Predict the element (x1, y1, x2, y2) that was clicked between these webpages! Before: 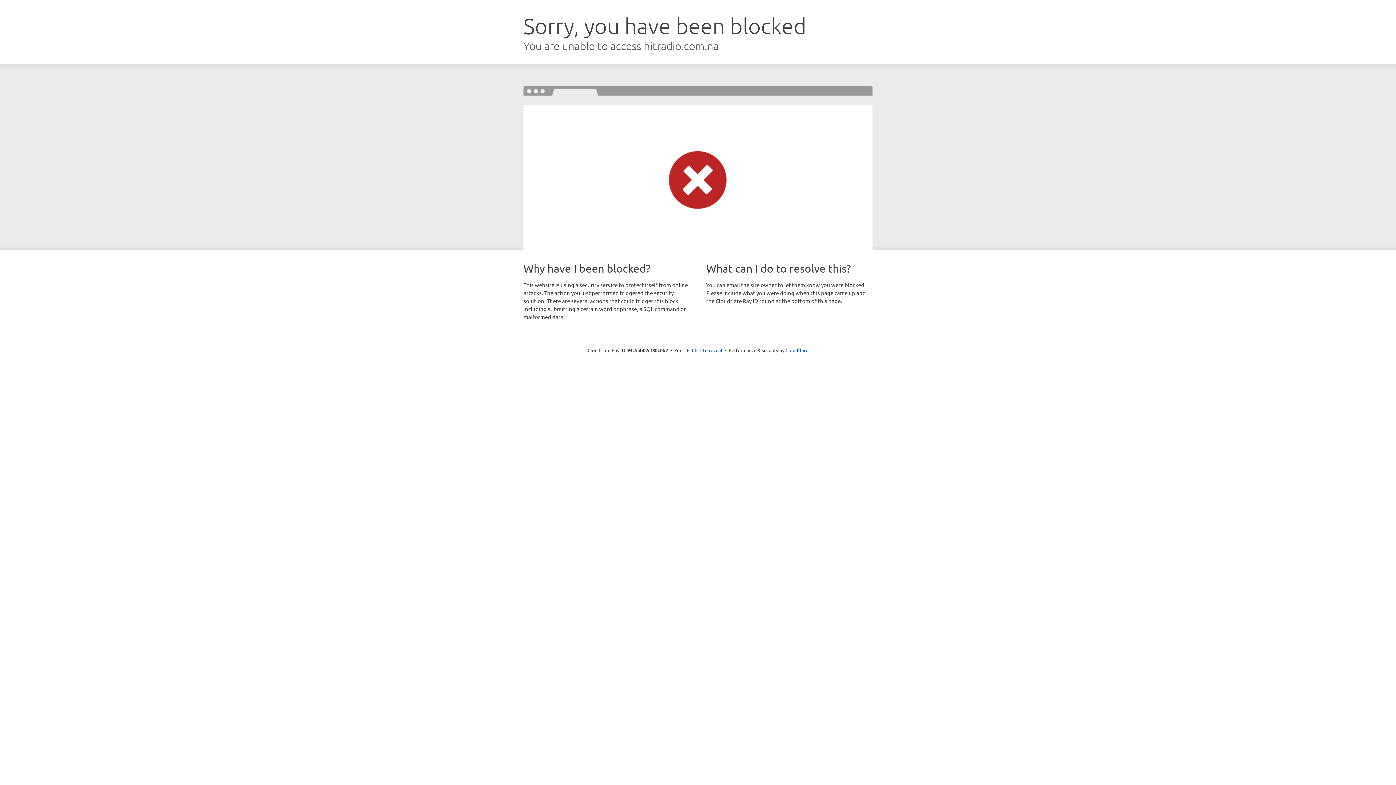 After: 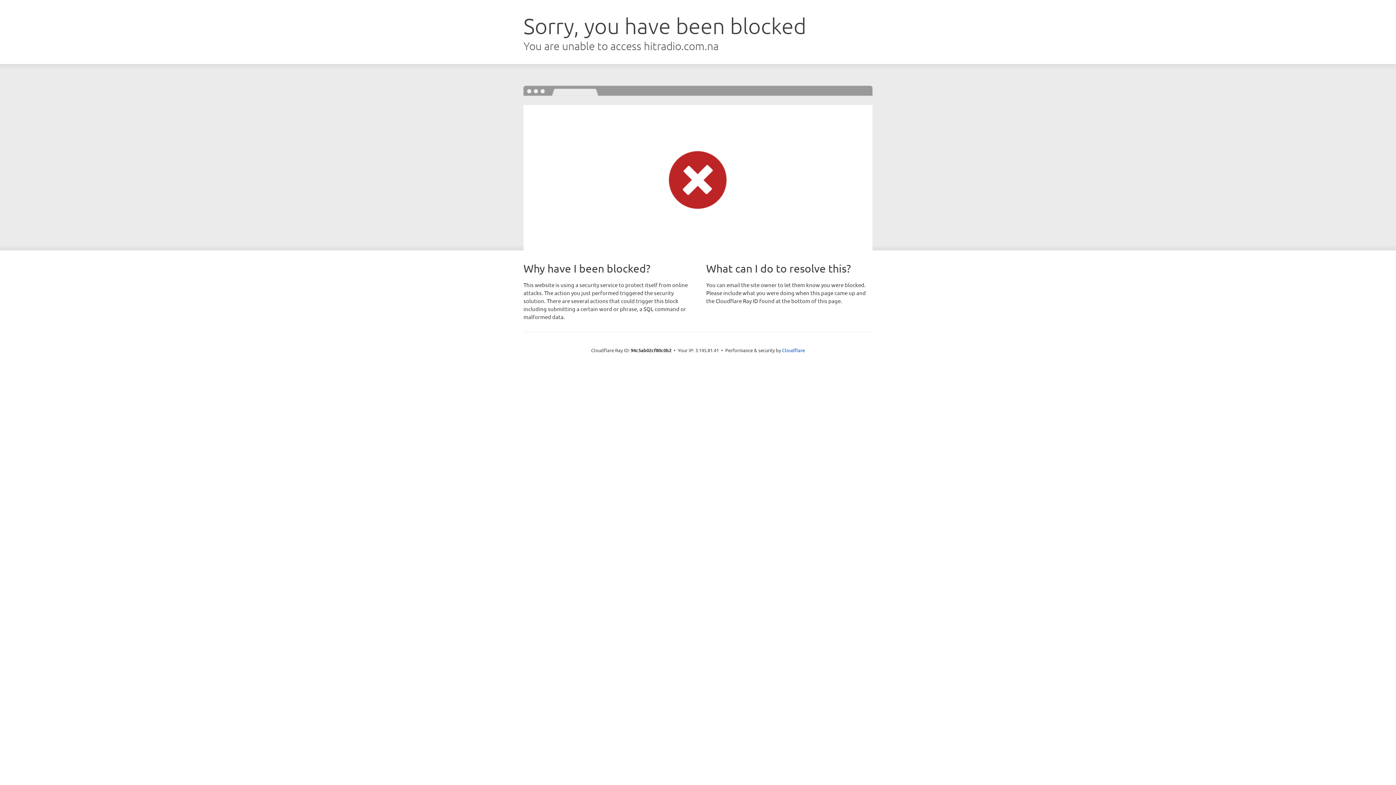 Action: label: Click to reveal bbox: (692, 346, 722, 353)